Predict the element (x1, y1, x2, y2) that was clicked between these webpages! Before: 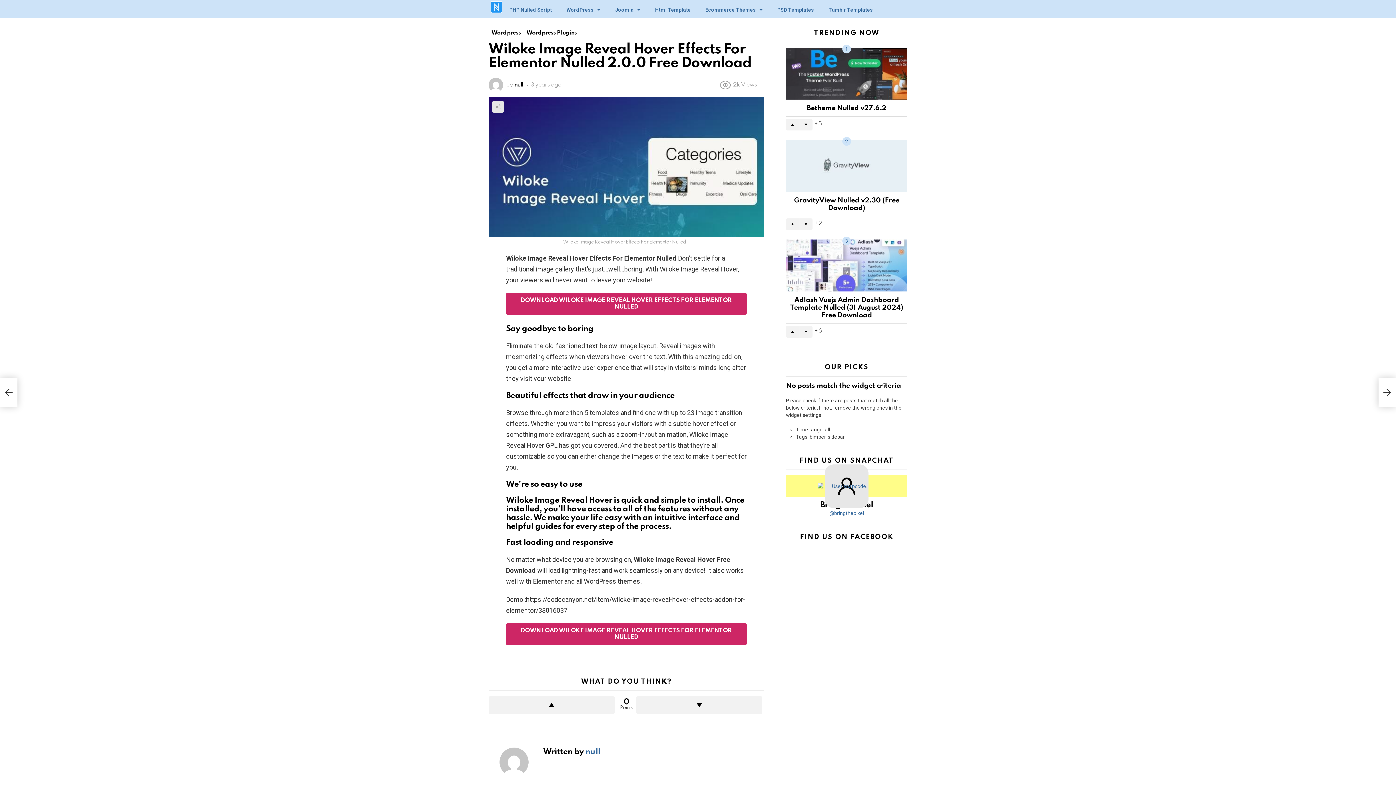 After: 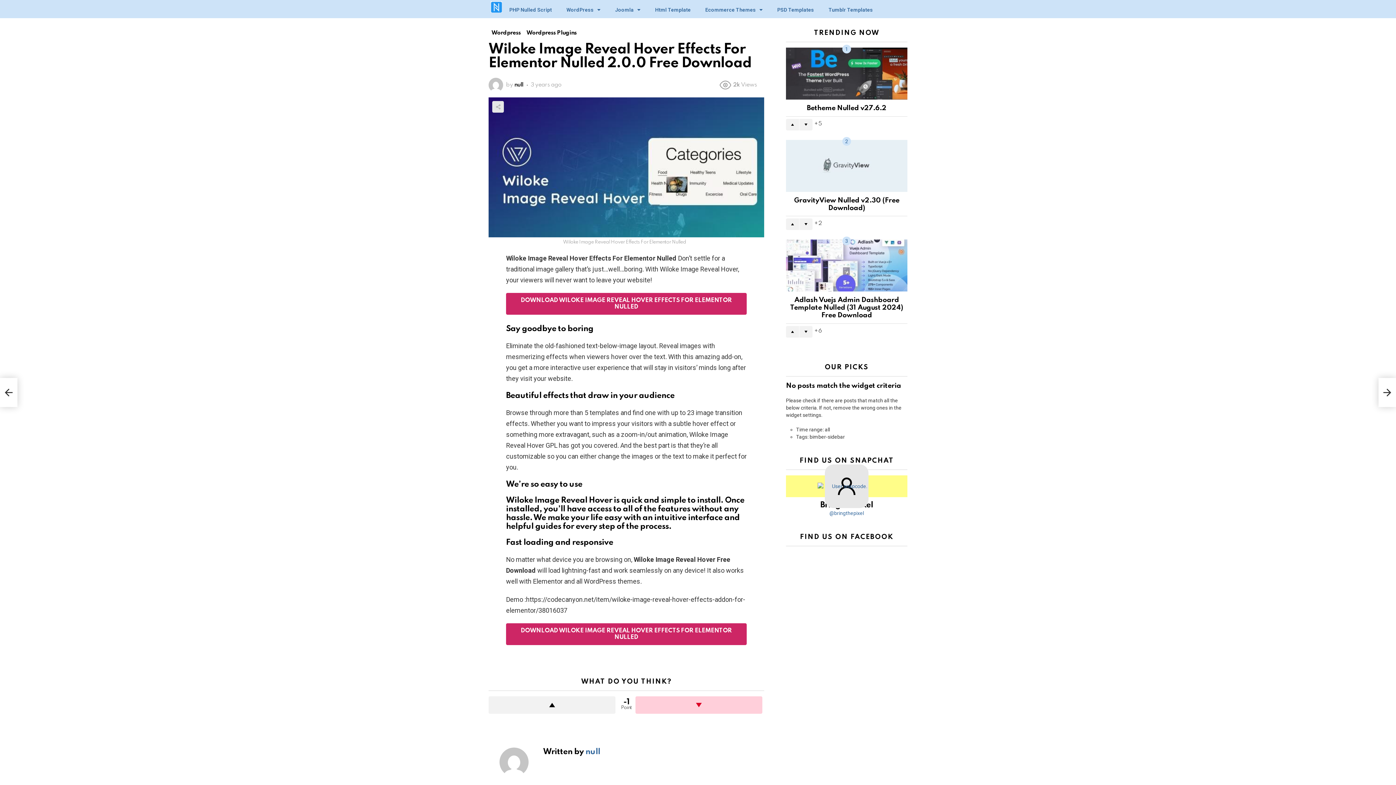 Action: label: Downvote bbox: (636, 696, 762, 714)